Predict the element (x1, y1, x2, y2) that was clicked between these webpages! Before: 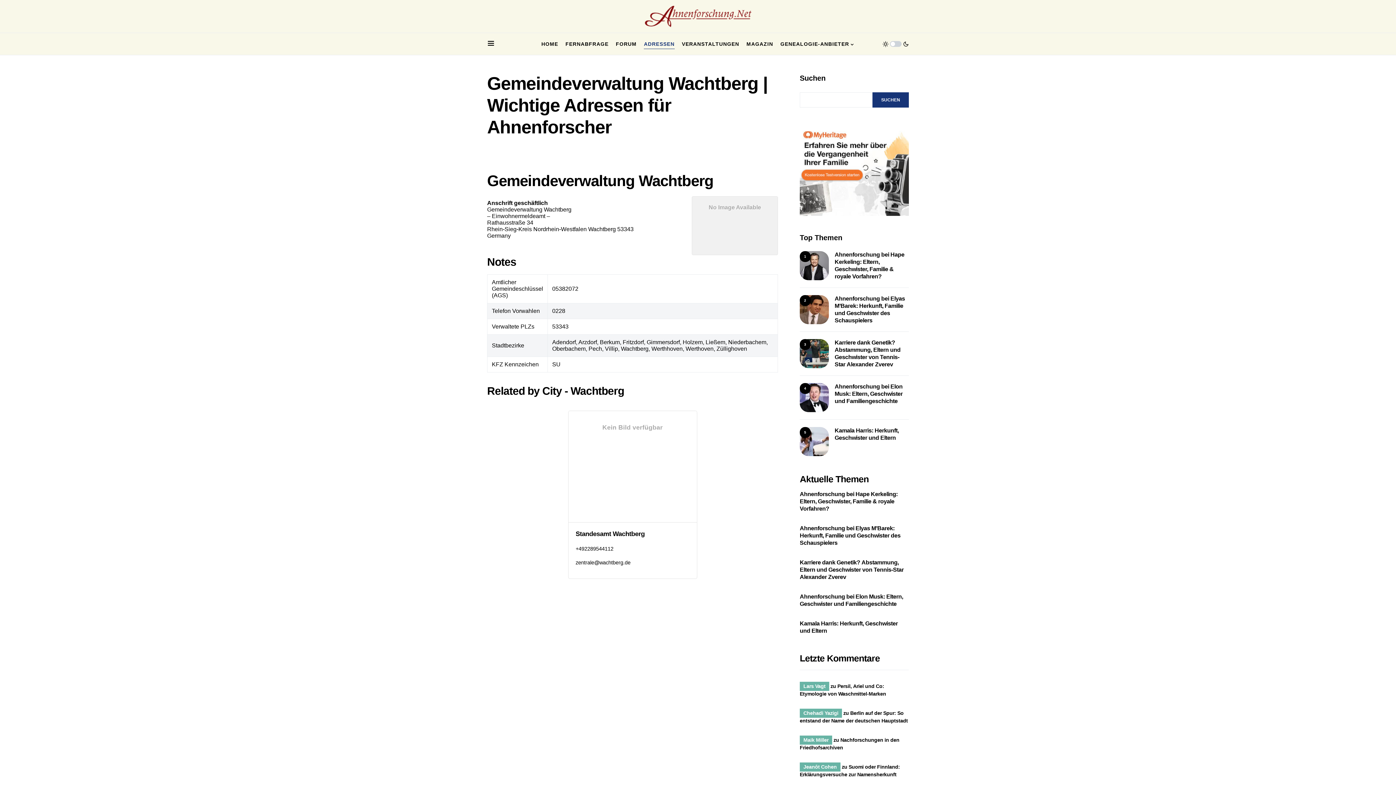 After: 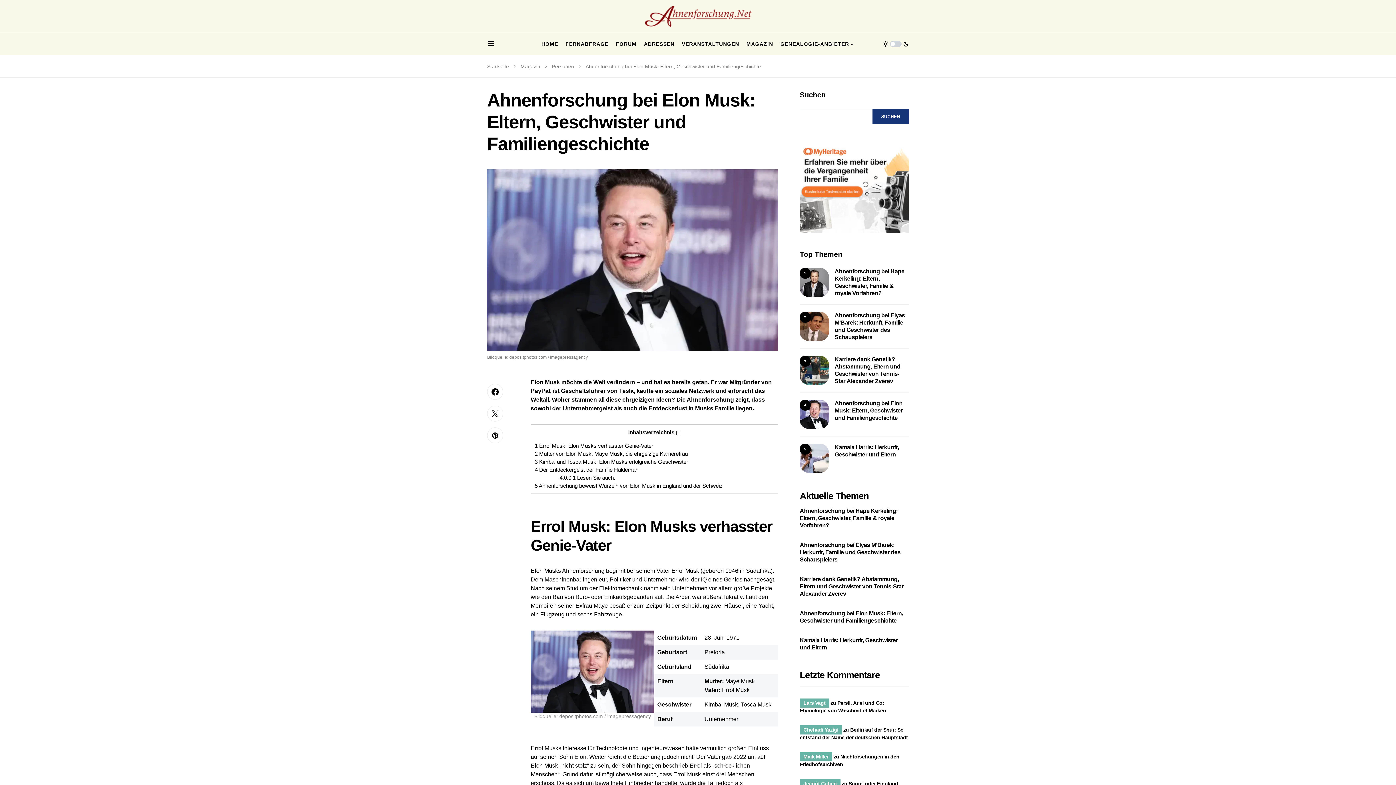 Action: label: Ahnenforschung bei Elon Musk: Eltern, Geschwister und Familiengeschichte bbox: (834, 383, 902, 404)